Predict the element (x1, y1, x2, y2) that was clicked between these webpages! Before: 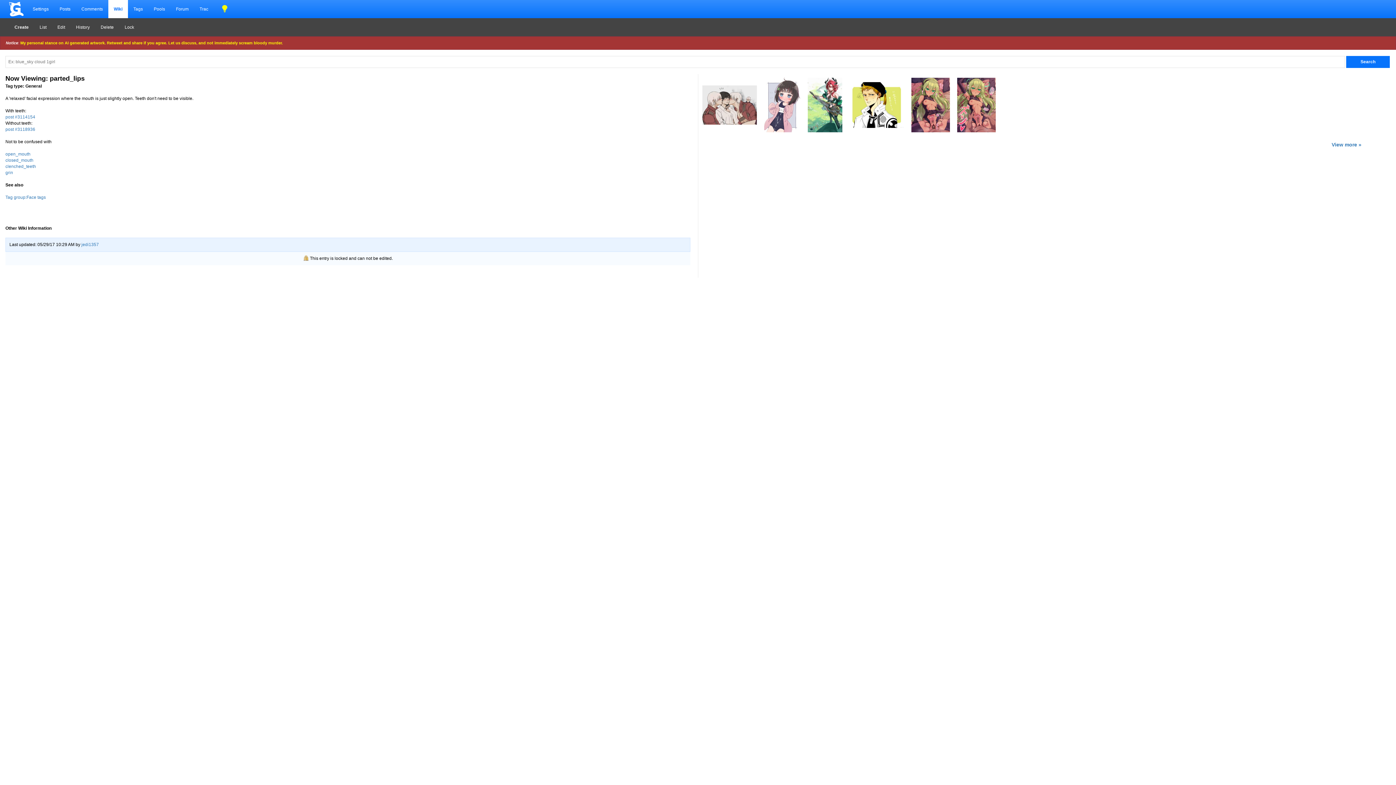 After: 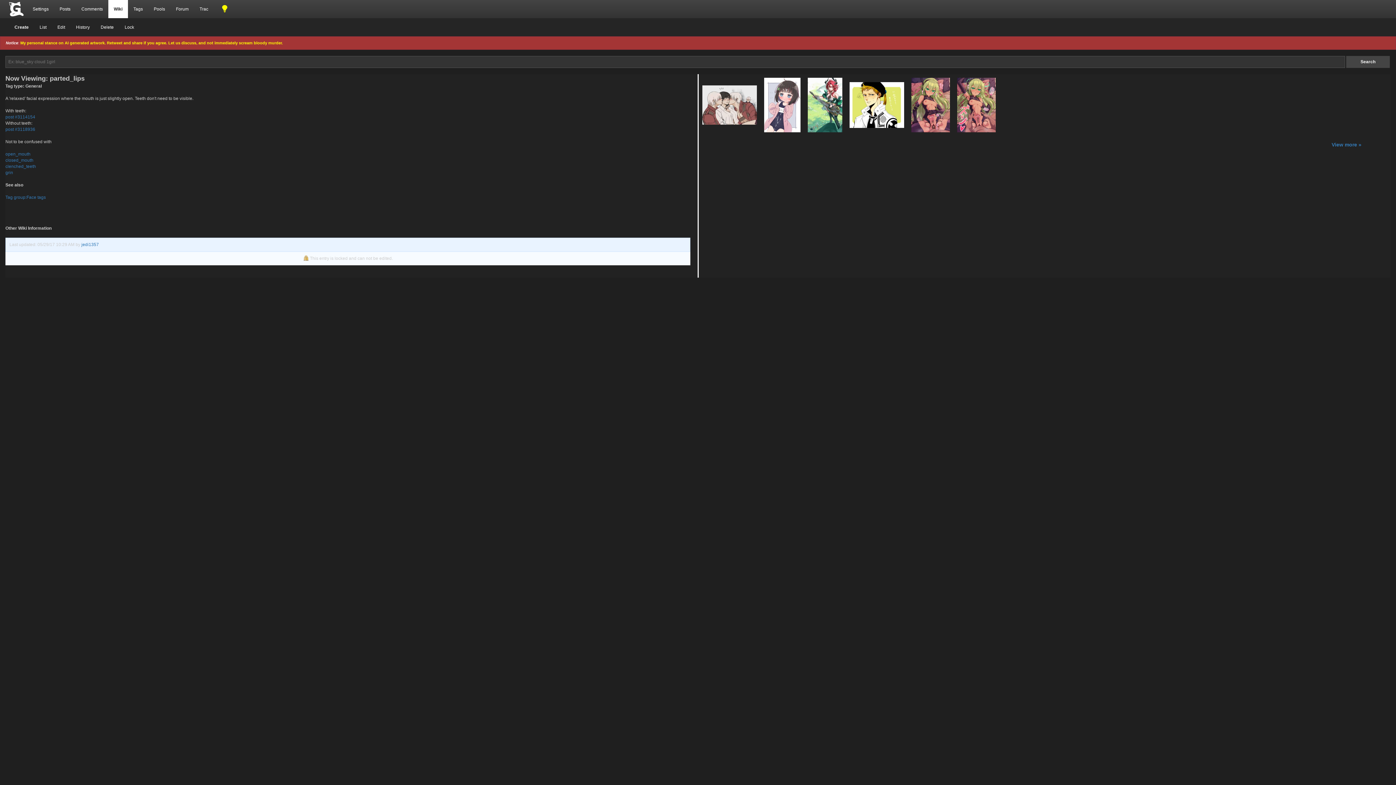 Action: bbox: (219, 2, 230, 14)